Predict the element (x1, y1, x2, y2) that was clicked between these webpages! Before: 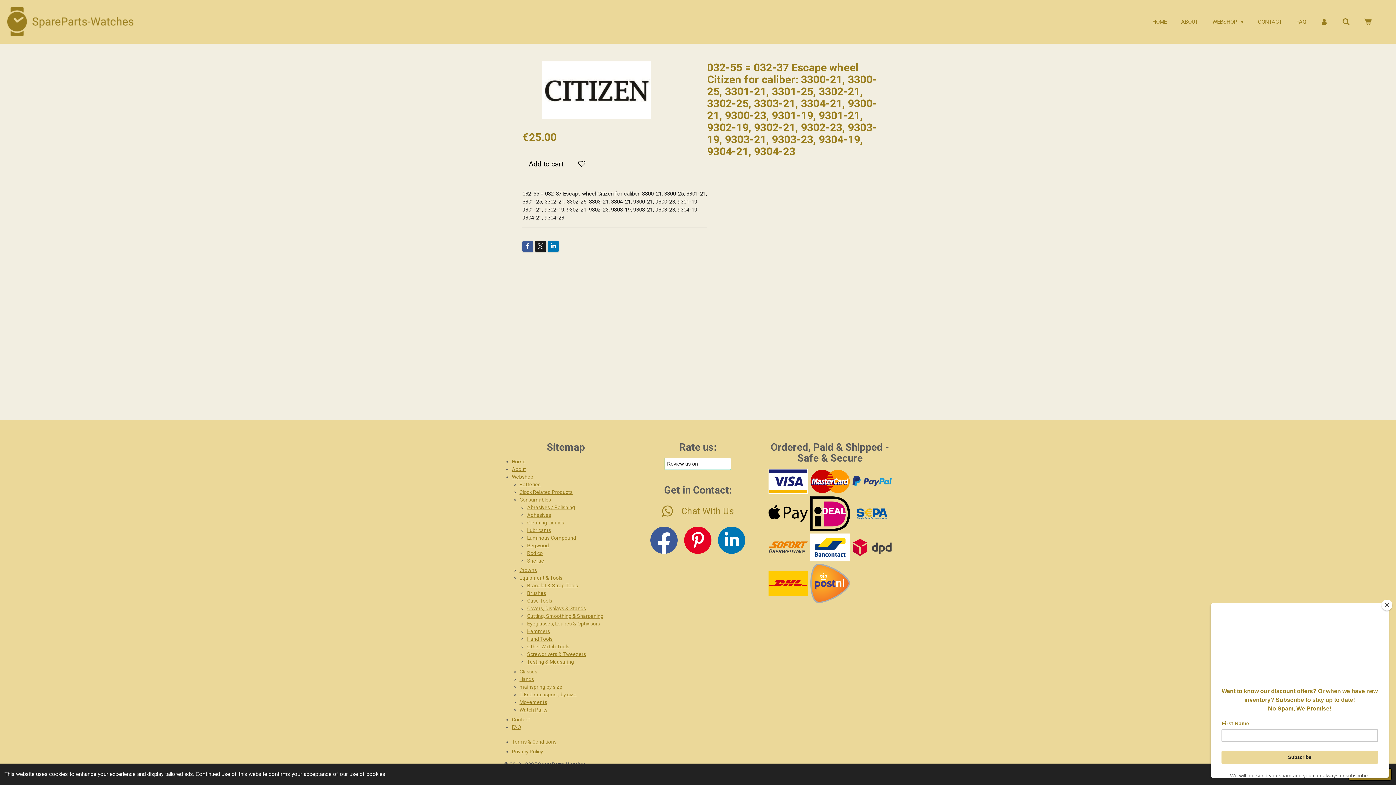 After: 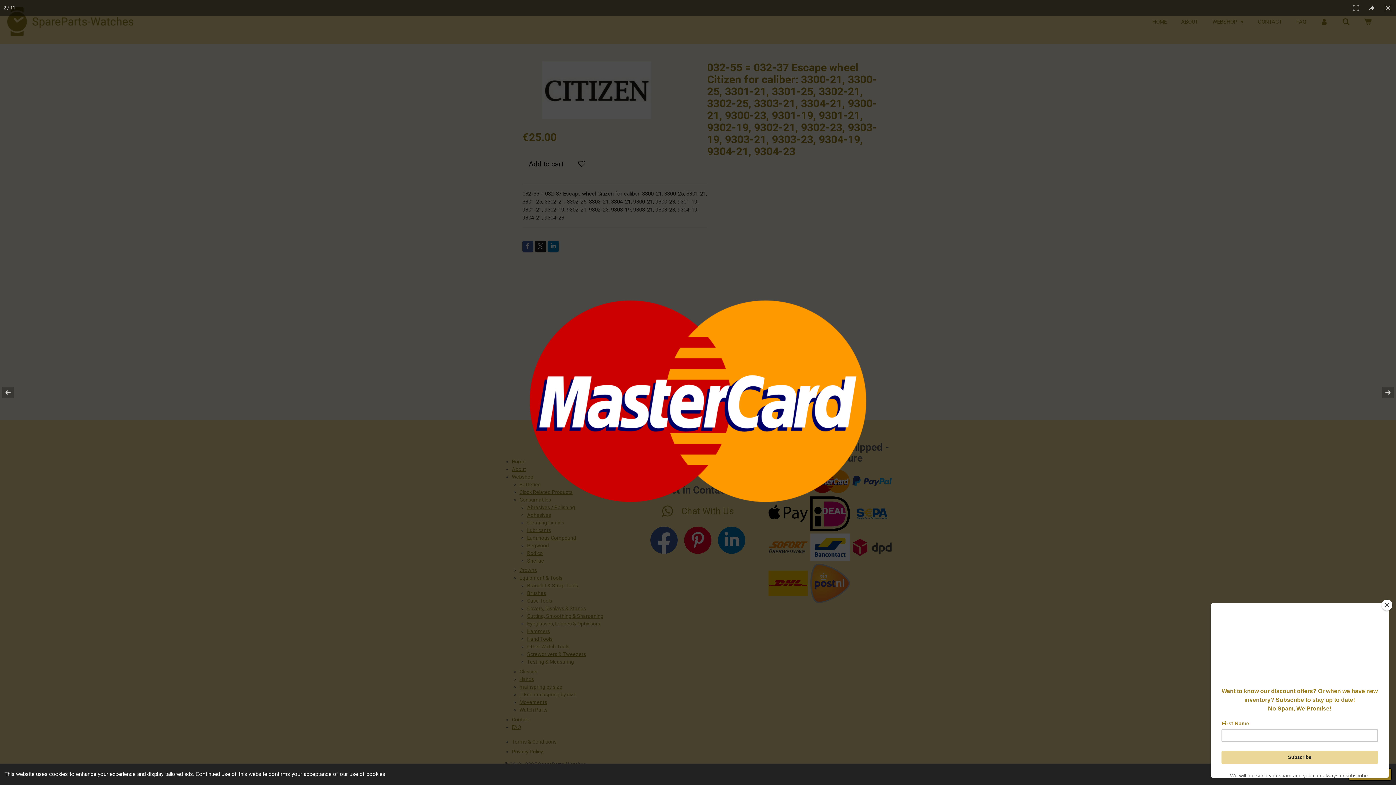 Action: bbox: (809, 467, 851, 495)